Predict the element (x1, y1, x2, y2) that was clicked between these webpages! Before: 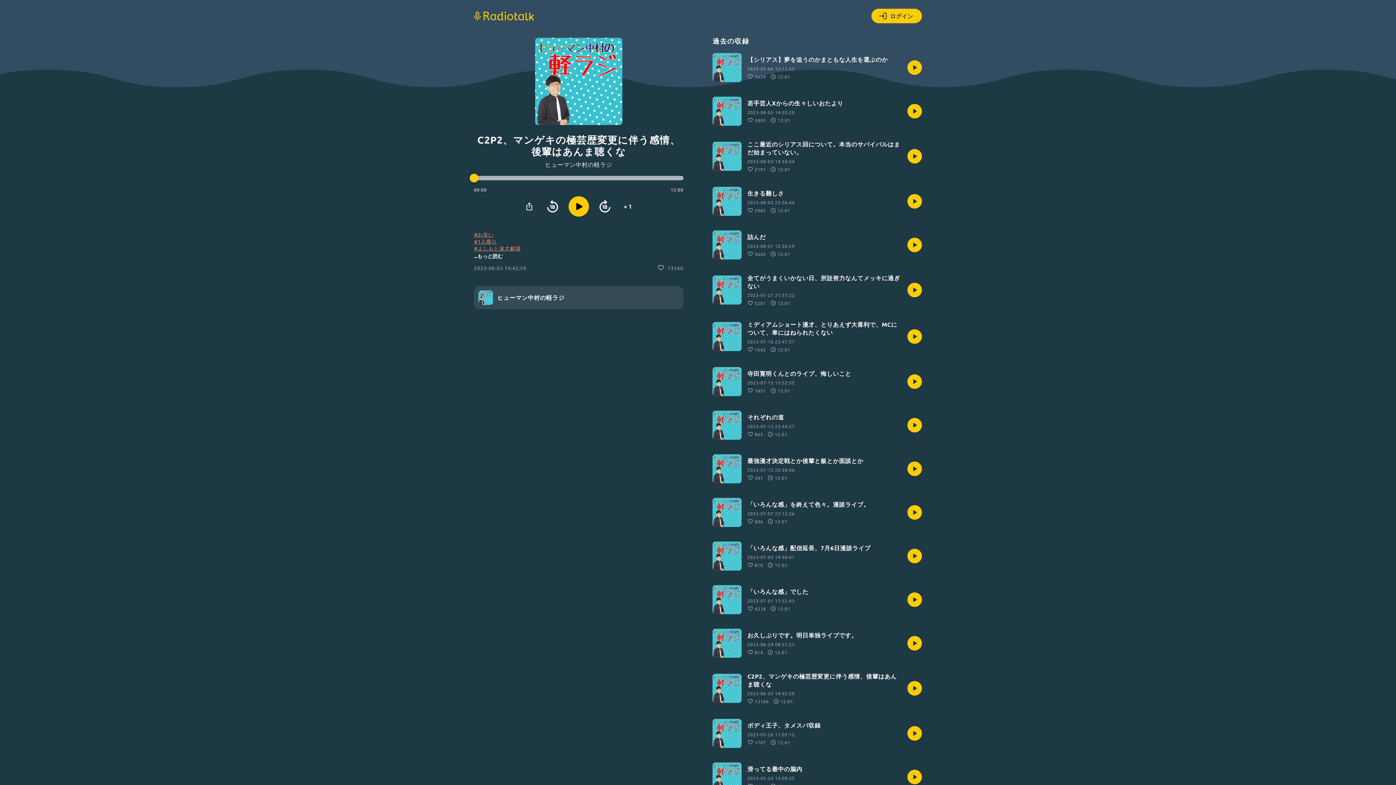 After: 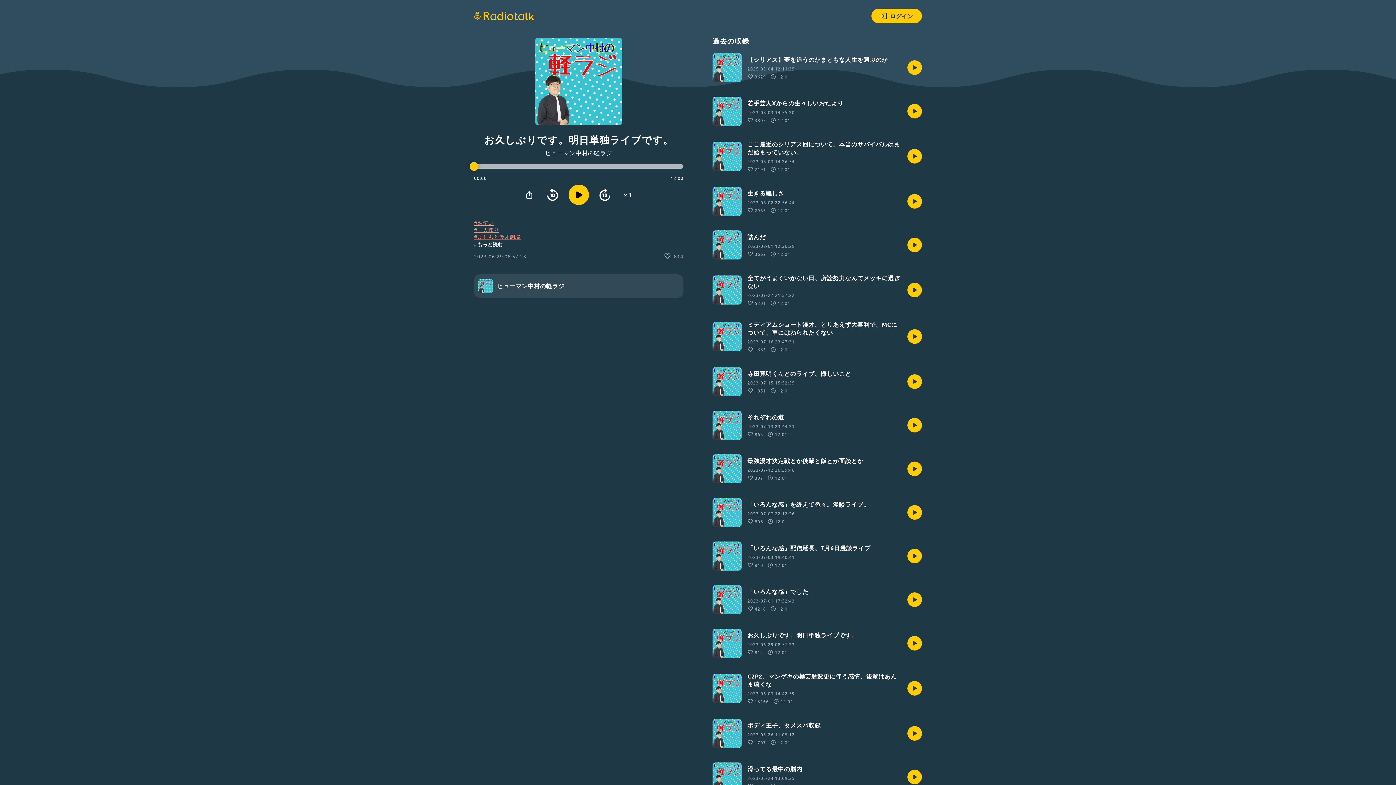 Action: bbox: (712, 629, 922, 658) label: お久しぶりです。明日単独ライブです。

2023-06-29 08:57:23
814
12:01